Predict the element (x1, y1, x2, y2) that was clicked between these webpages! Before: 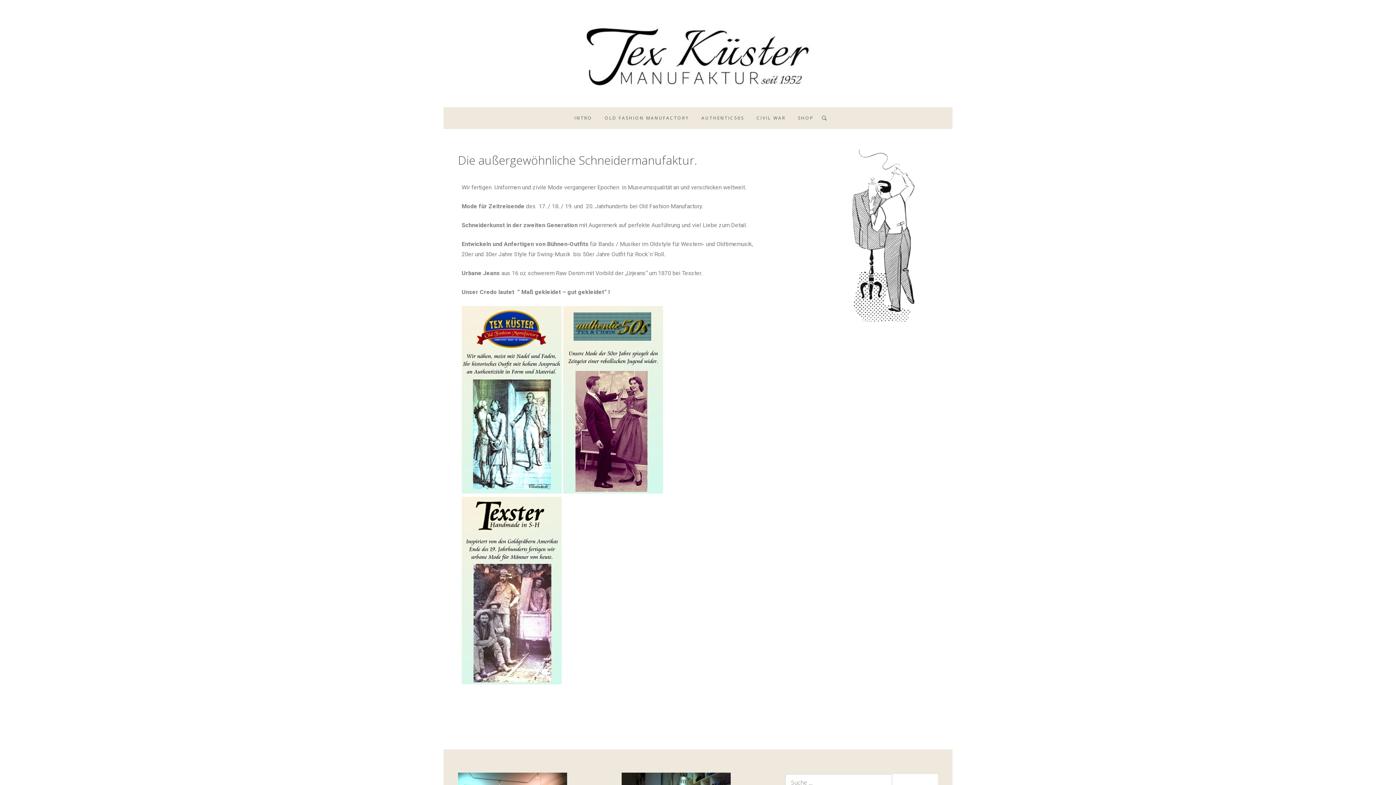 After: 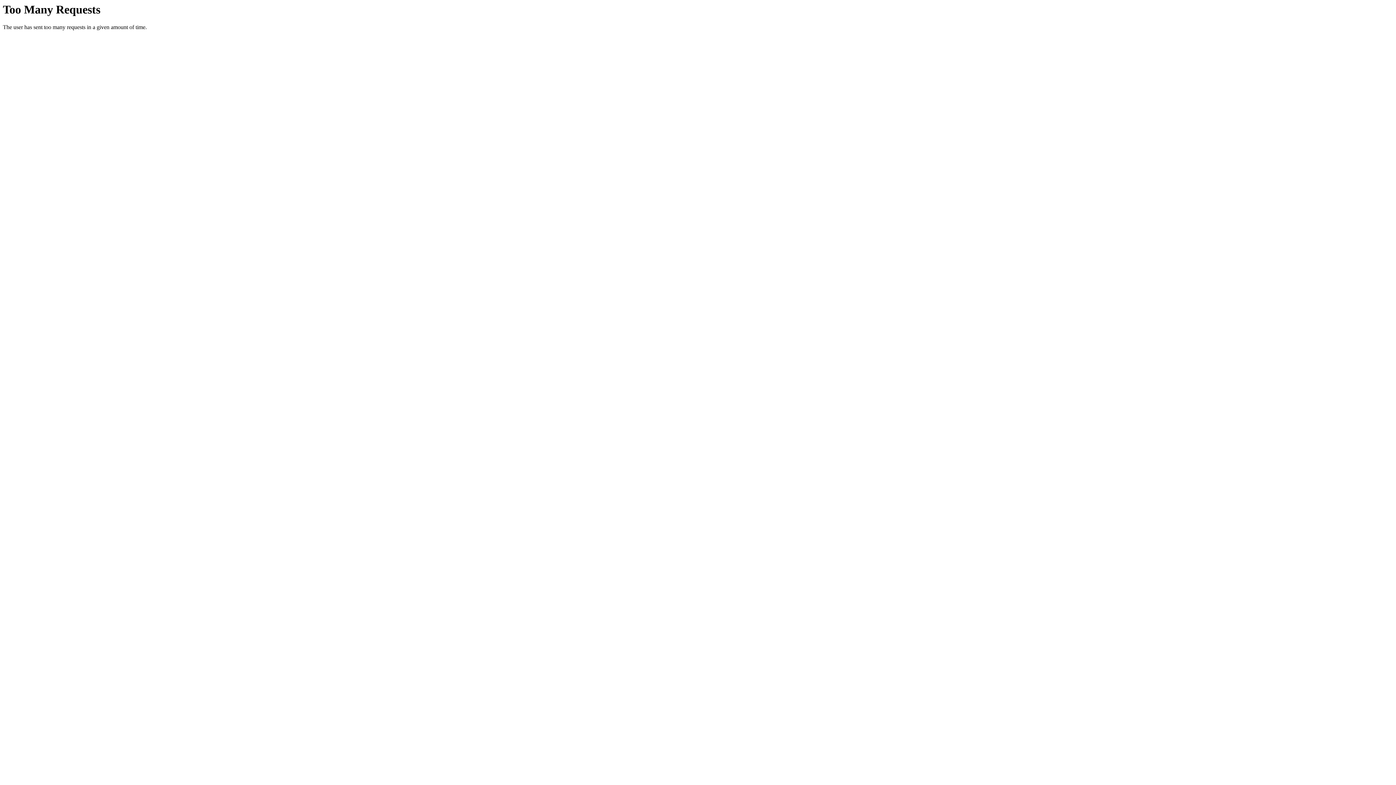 Action: bbox: (751, 107, 791, 129) label: CIVIL WAR